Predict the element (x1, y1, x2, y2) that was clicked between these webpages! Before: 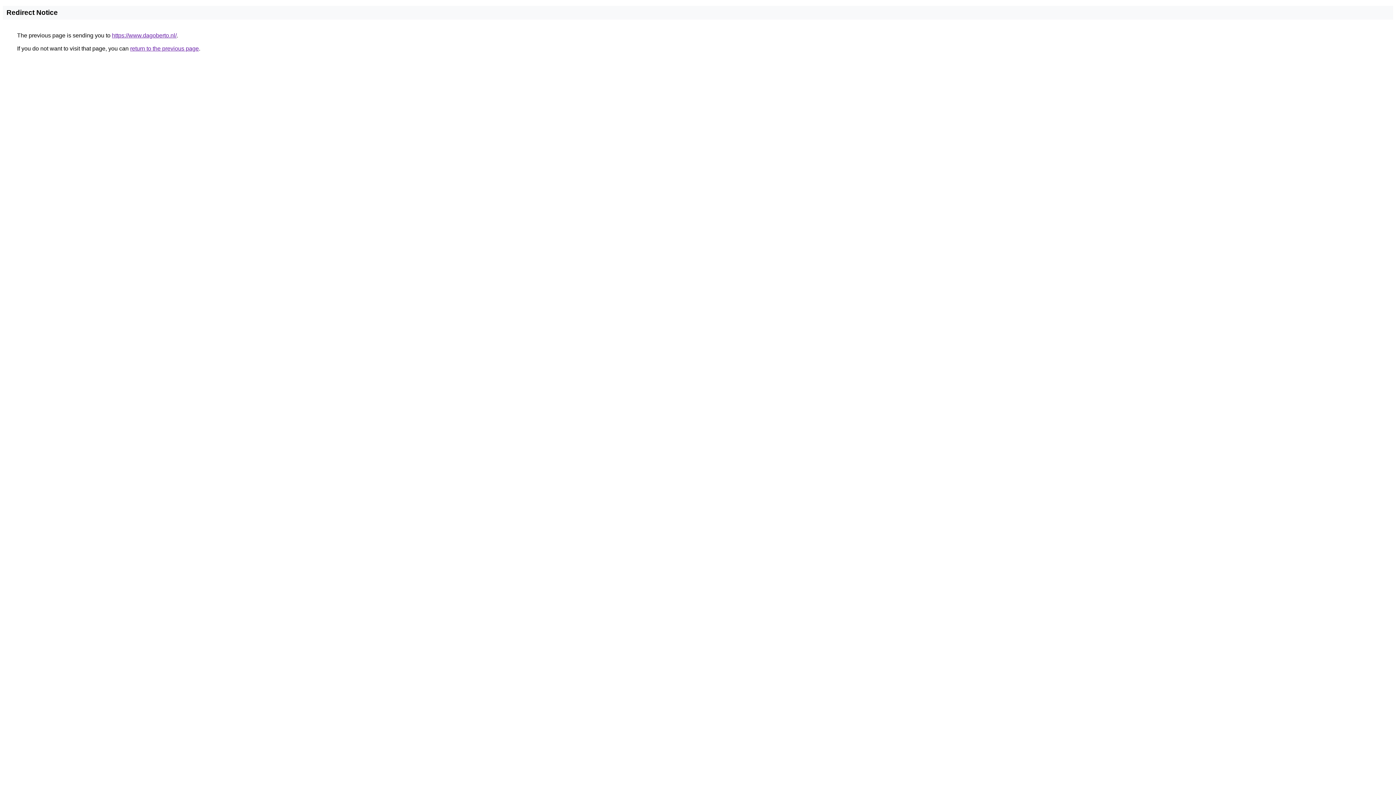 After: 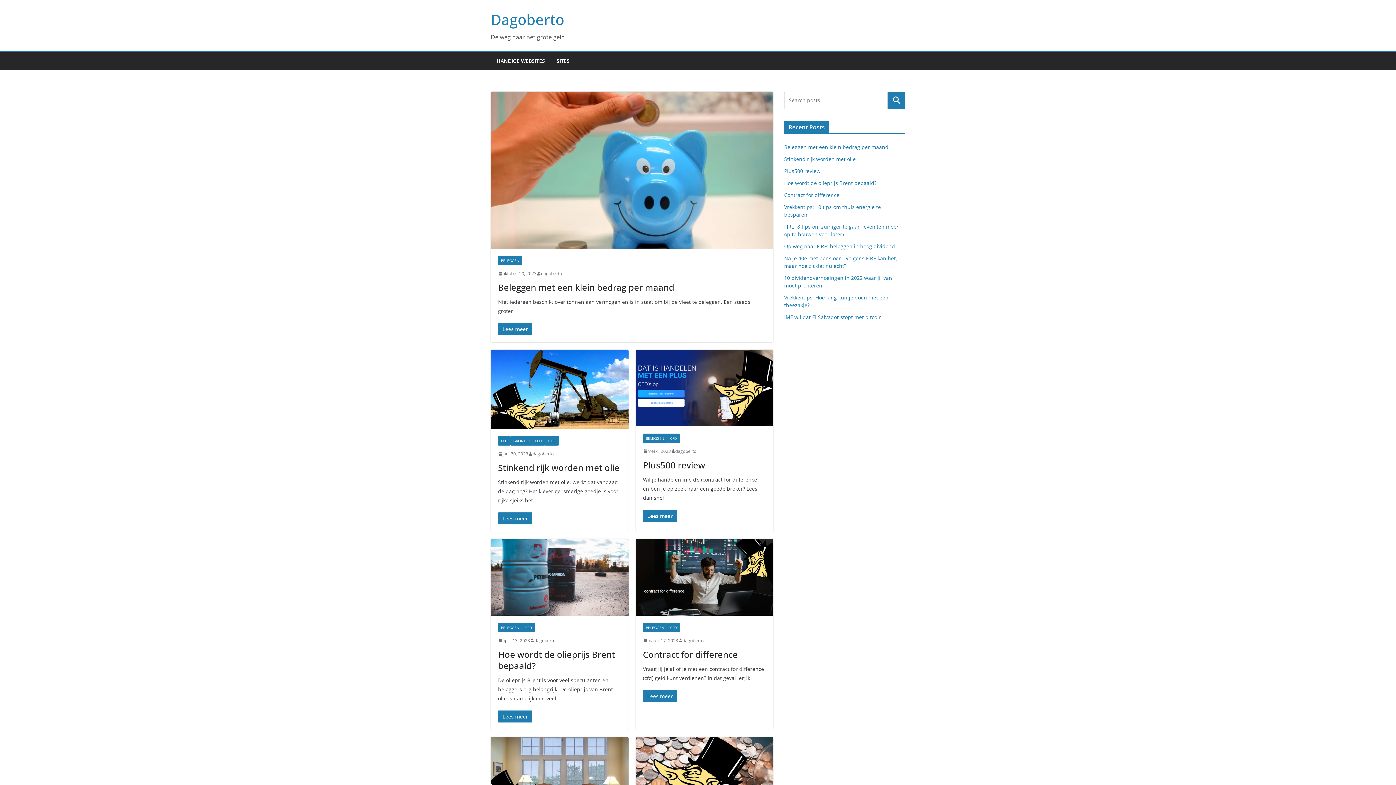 Action: label: https://www.dagoberto.nl/ bbox: (112, 32, 176, 38)